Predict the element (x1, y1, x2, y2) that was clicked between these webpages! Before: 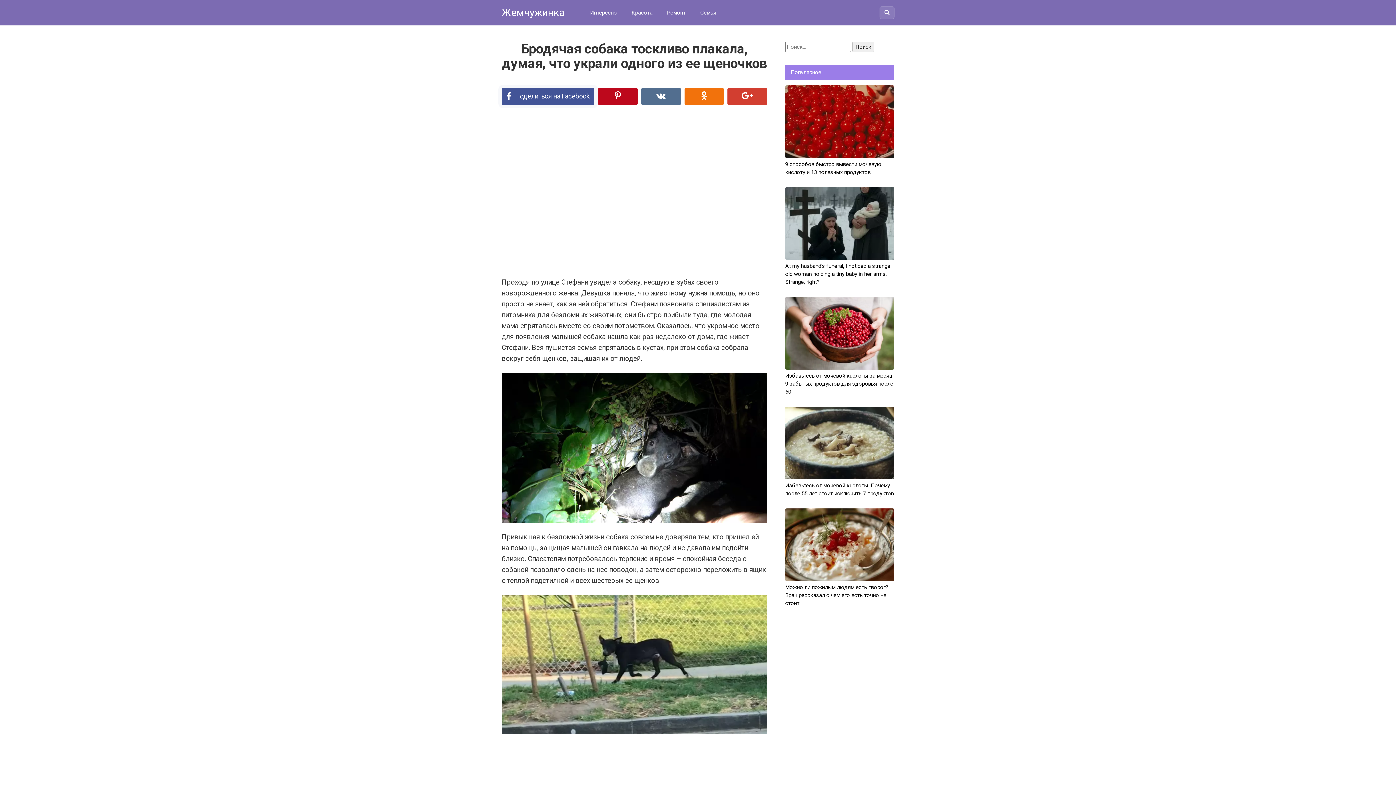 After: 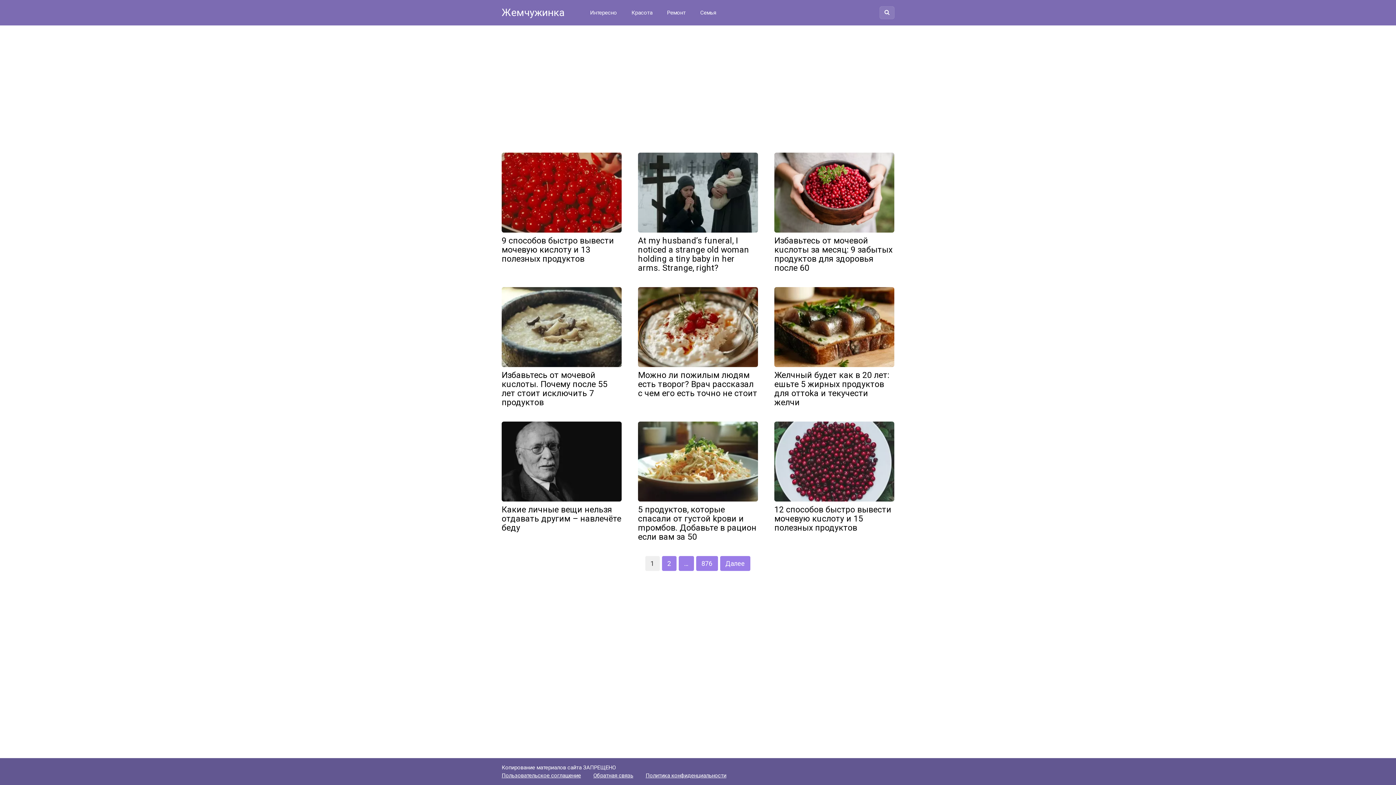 Action: label: Жемчужинка bbox: (501, 6, 564, 18)